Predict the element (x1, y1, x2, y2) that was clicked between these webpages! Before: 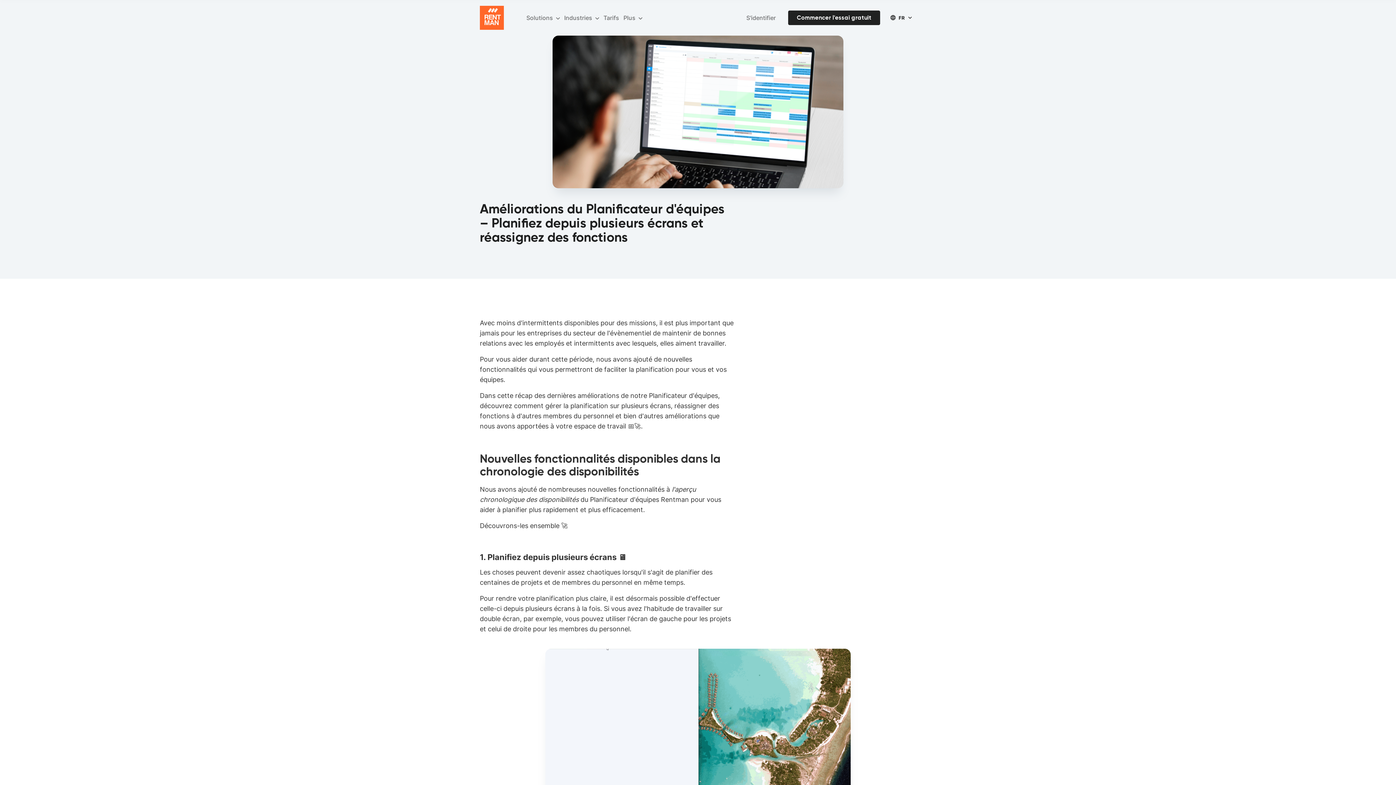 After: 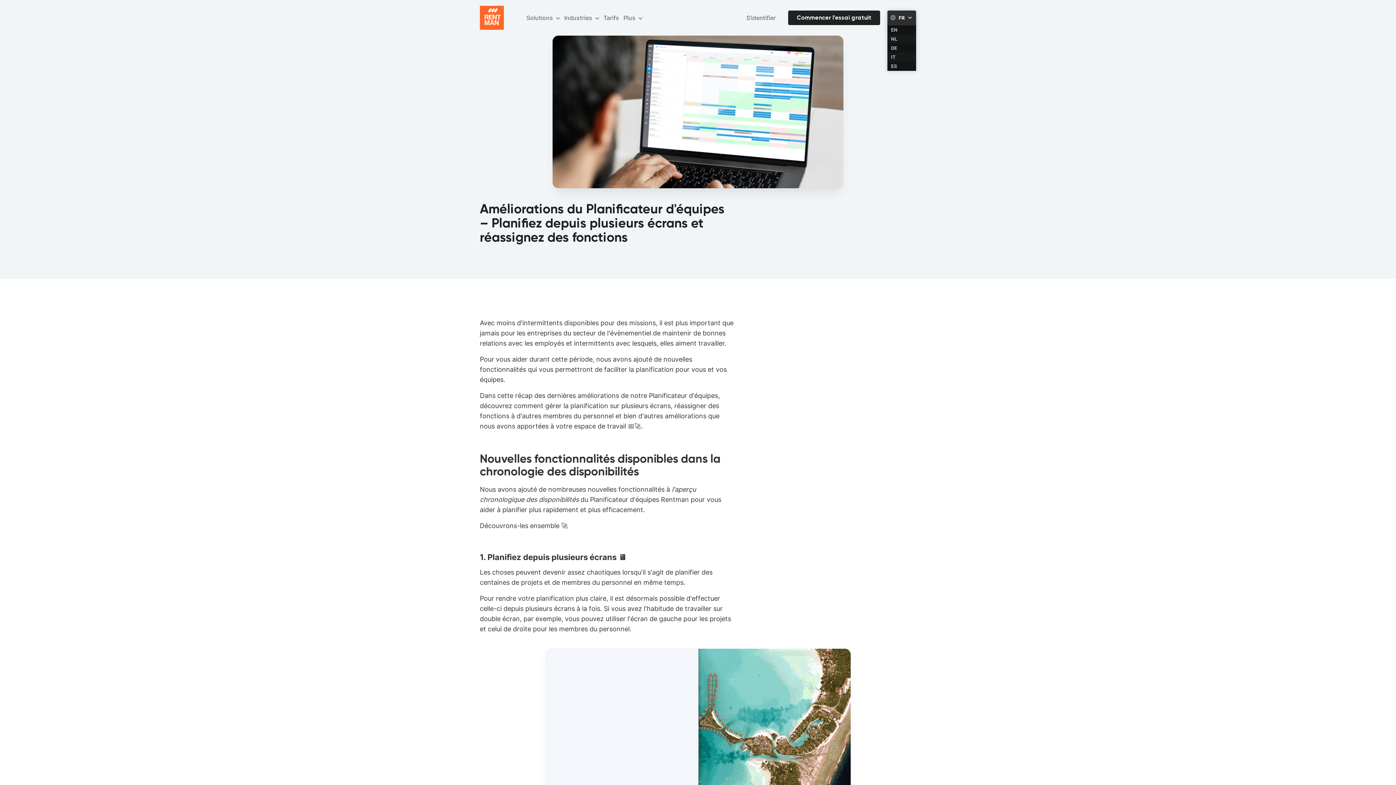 Action: bbox: (887, 10, 916, 25) label: FR